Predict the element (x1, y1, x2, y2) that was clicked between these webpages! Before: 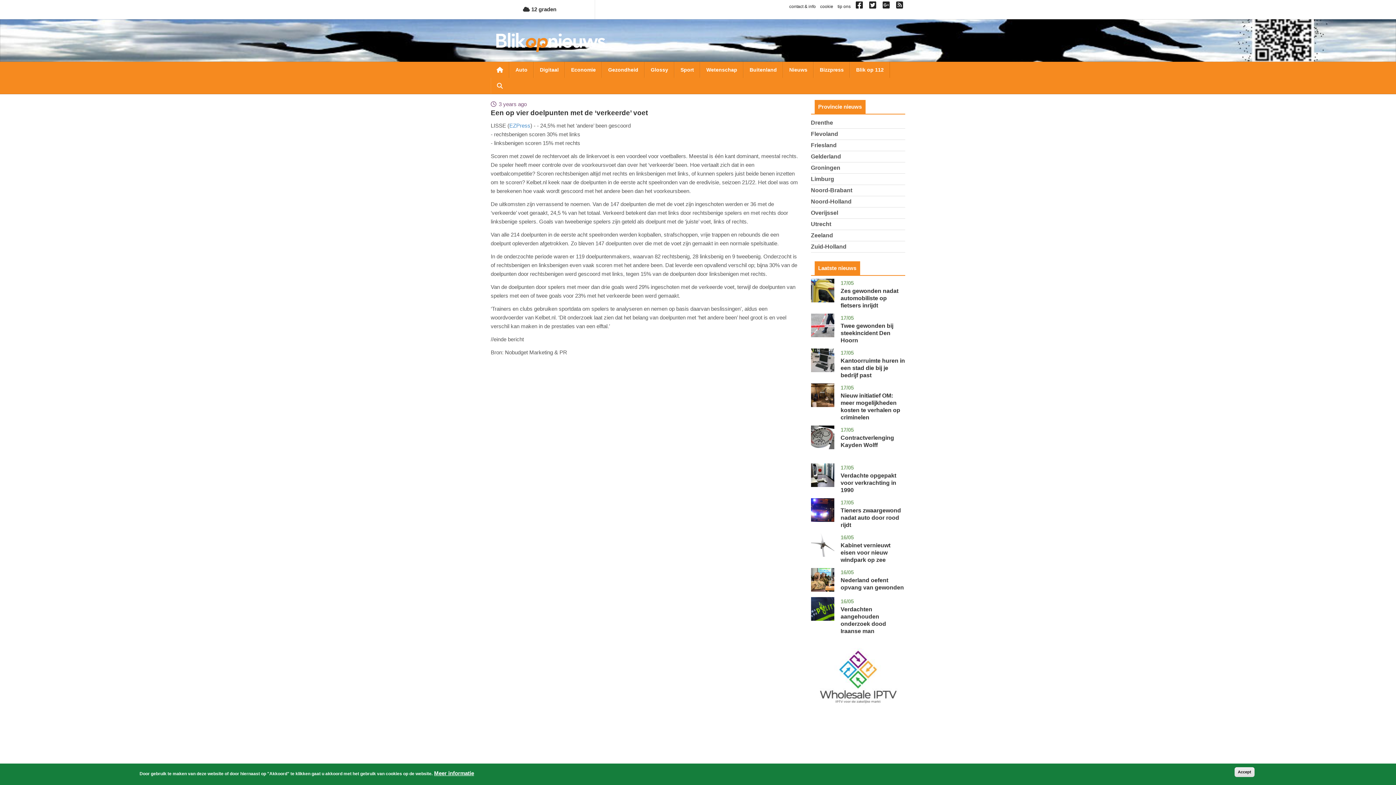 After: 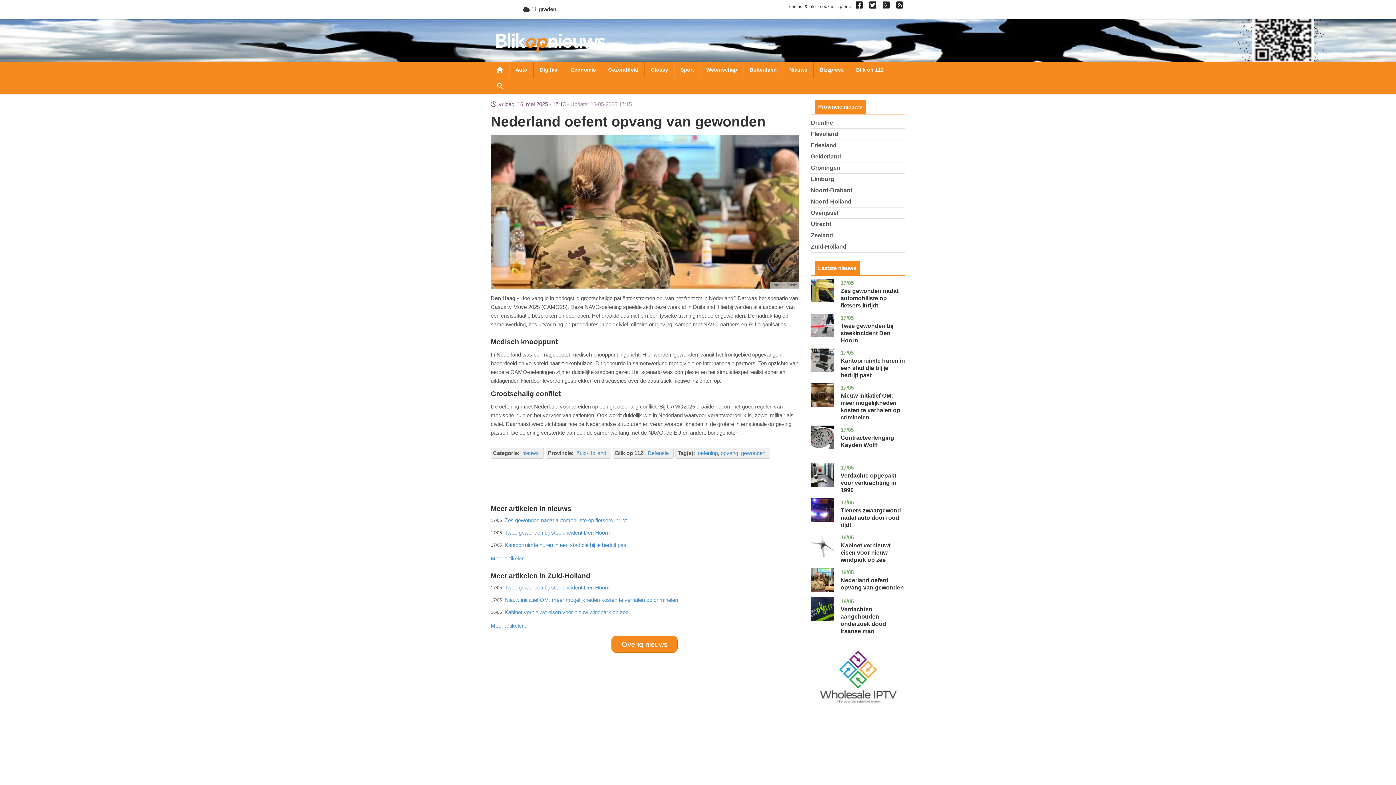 Action: bbox: (811, 568, 834, 591)